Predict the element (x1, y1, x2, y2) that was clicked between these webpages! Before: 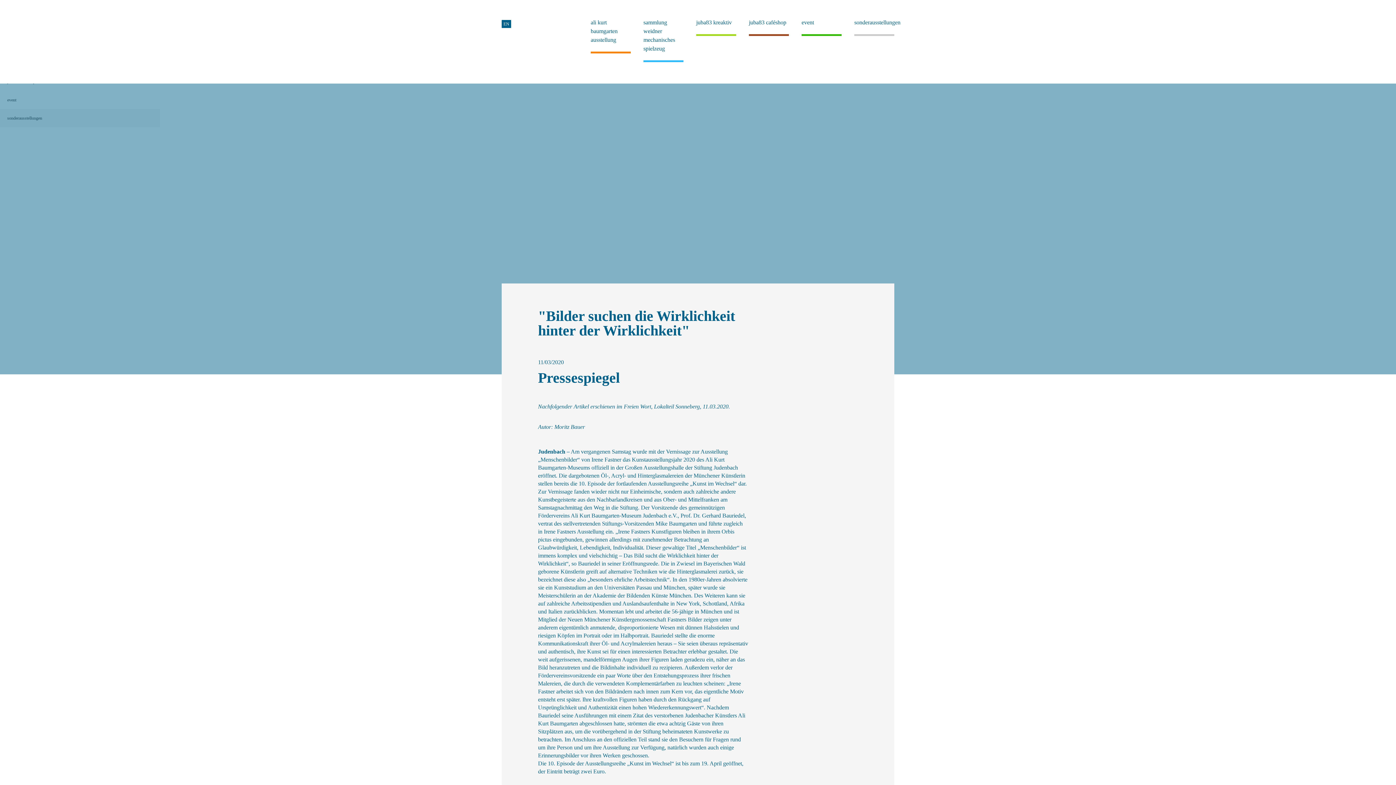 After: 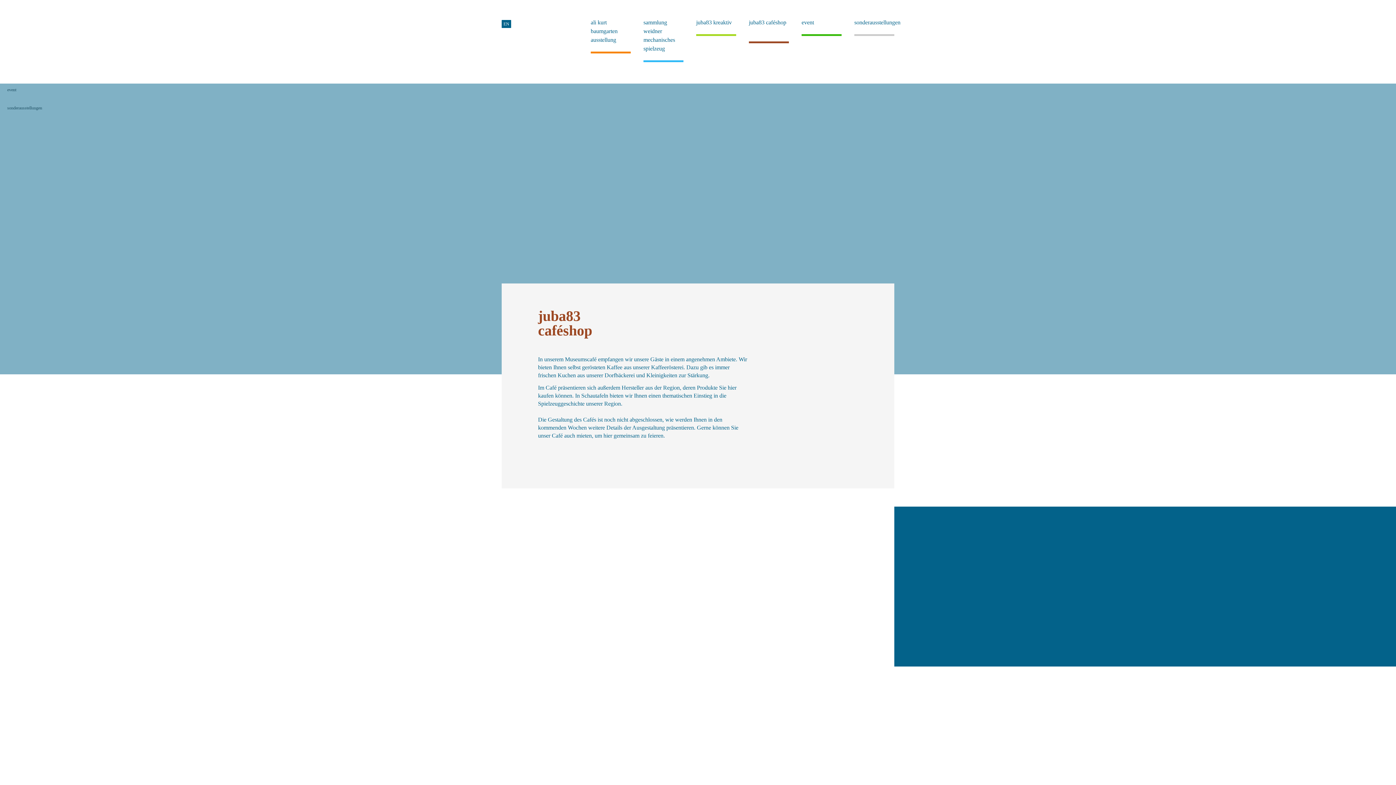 Action: label: juba83 caféshop bbox: (749, 18, 789, 36)